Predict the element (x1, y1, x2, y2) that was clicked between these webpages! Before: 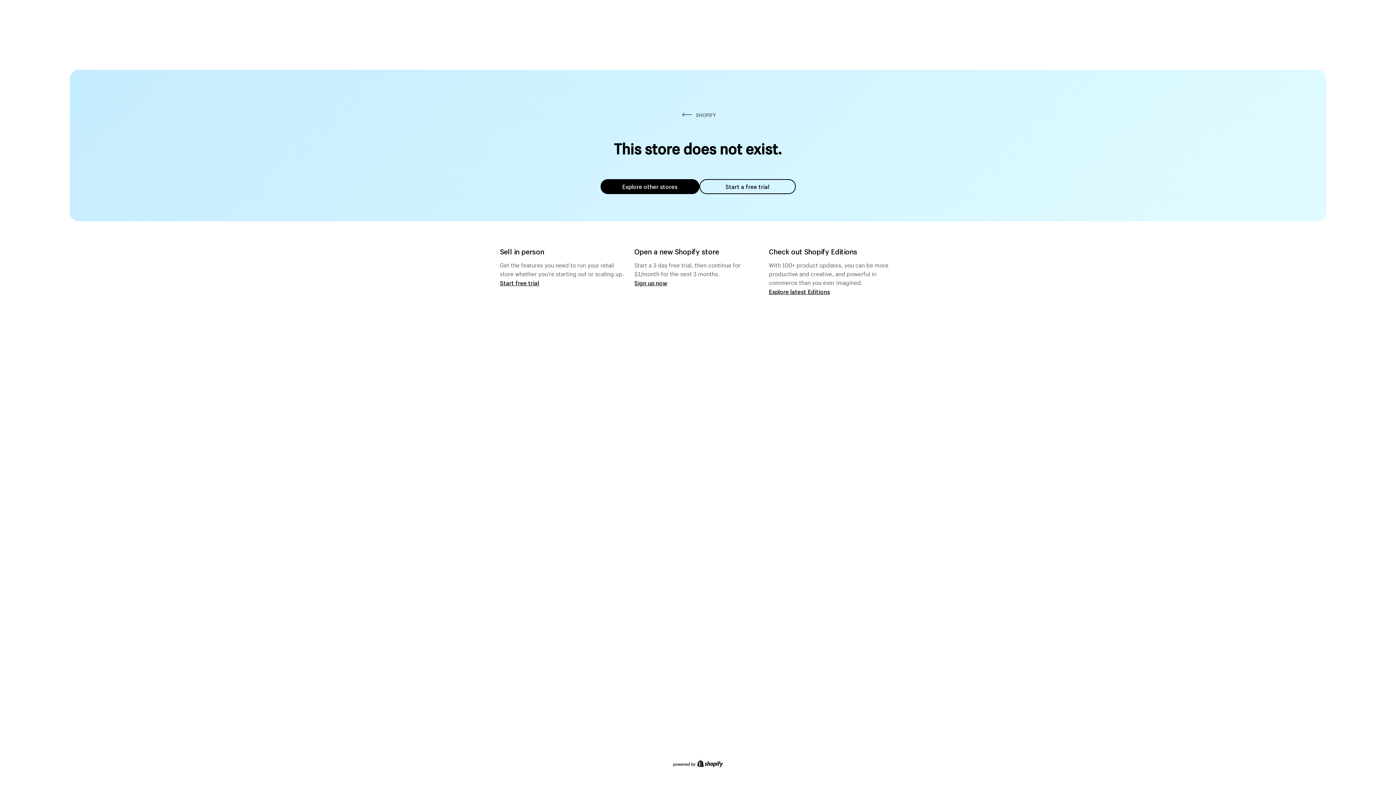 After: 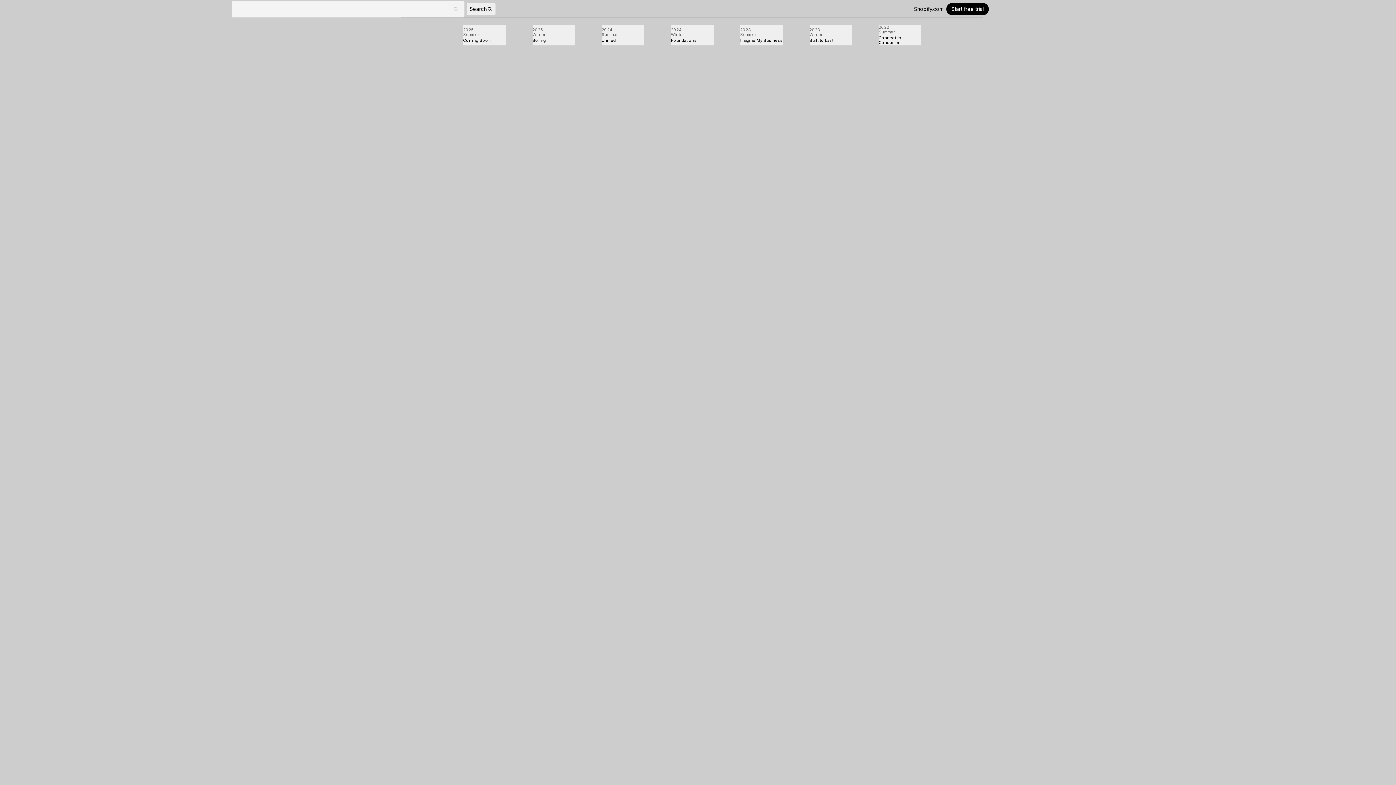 Action: label: Explore latest Editions bbox: (769, 287, 830, 295)